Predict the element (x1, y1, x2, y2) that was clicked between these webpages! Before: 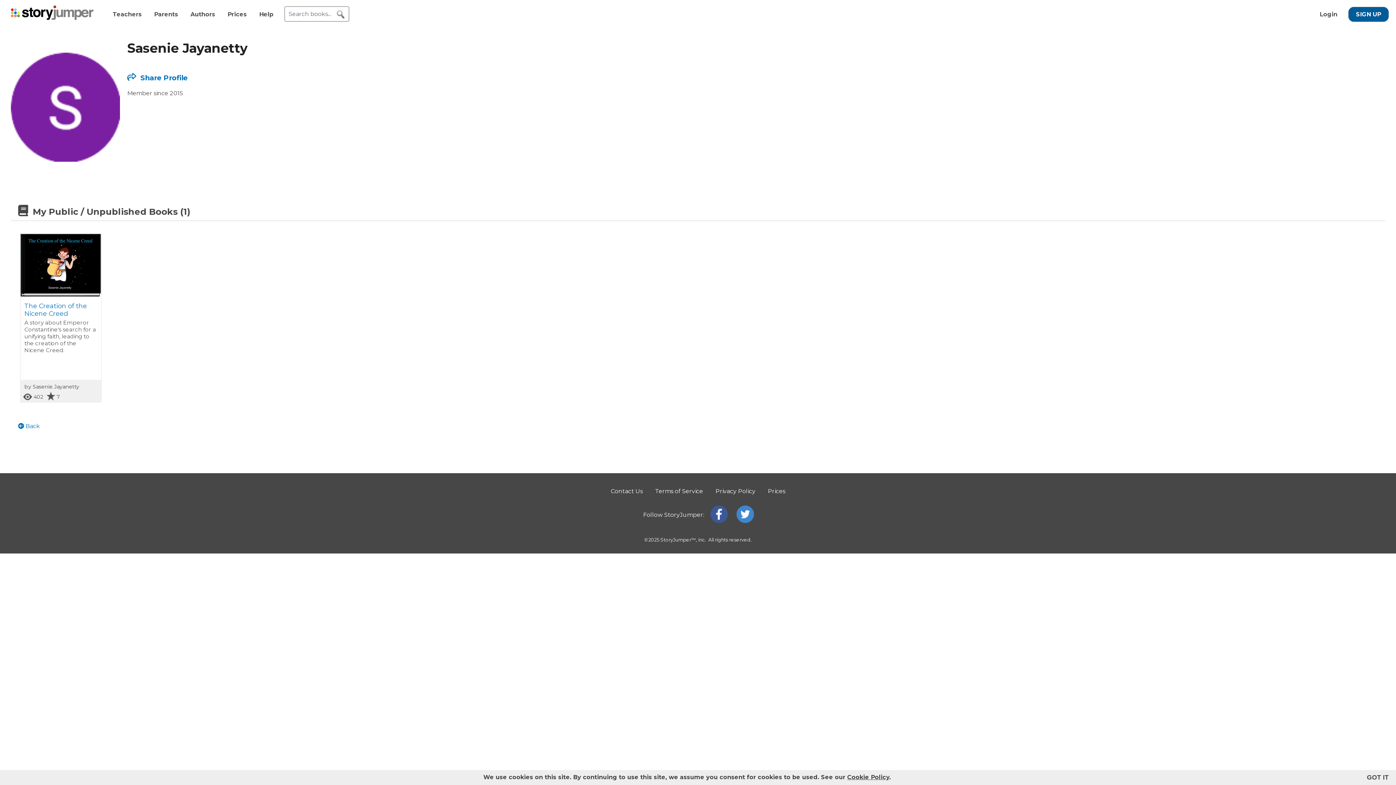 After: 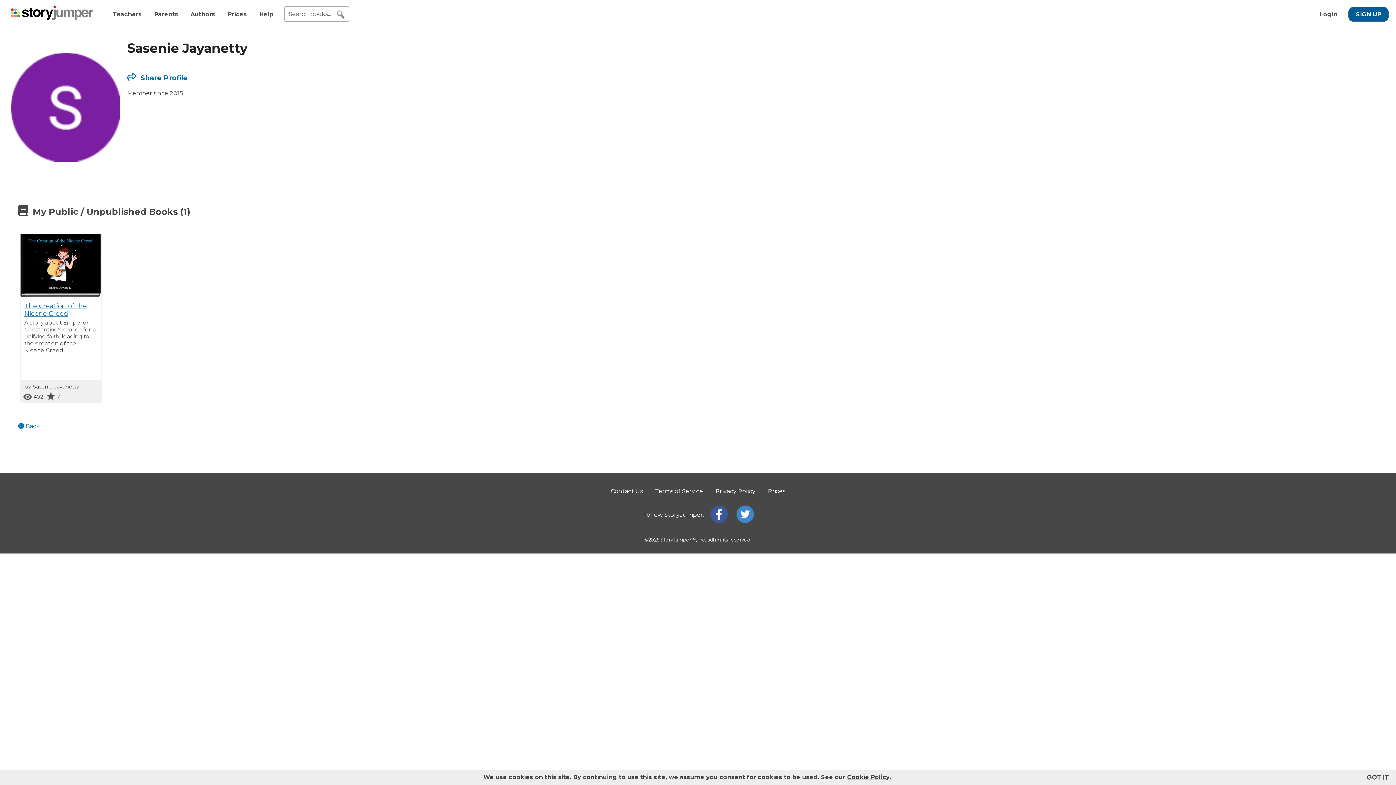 Action: bbox: (24, 302, 86, 317) label: The Creation of the Nicene Creed